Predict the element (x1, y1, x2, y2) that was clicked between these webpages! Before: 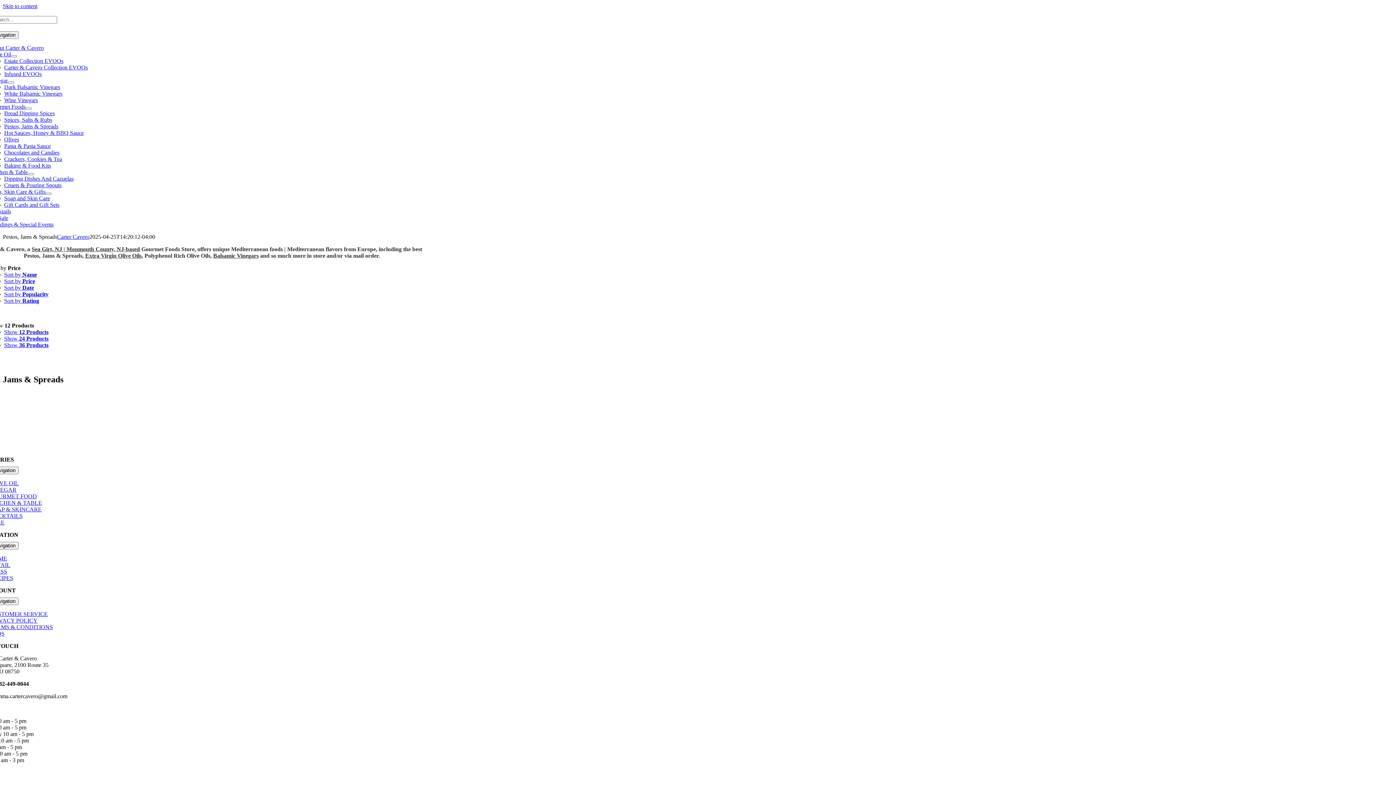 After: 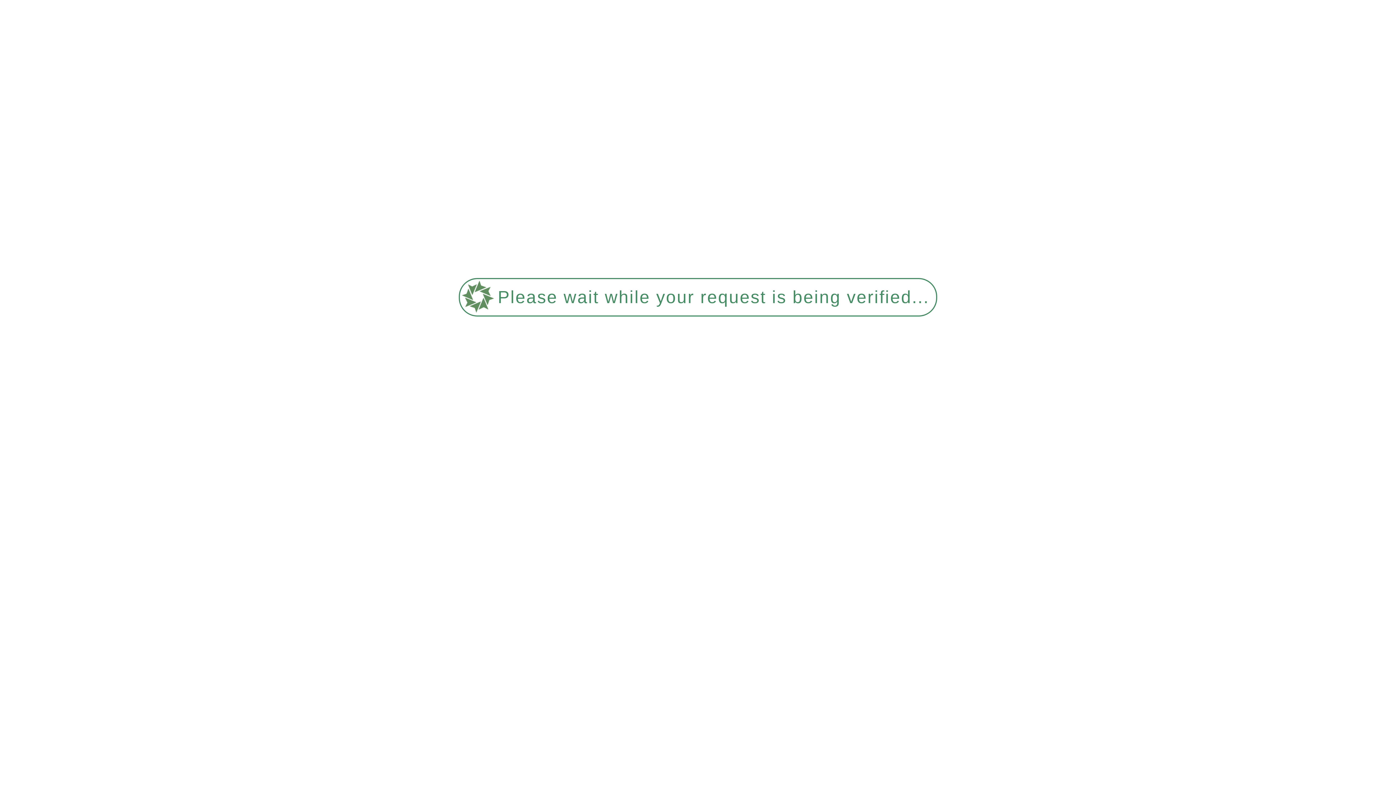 Action: bbox: (-10, 624, 52, 630) label: TERMS & CONDITIONS